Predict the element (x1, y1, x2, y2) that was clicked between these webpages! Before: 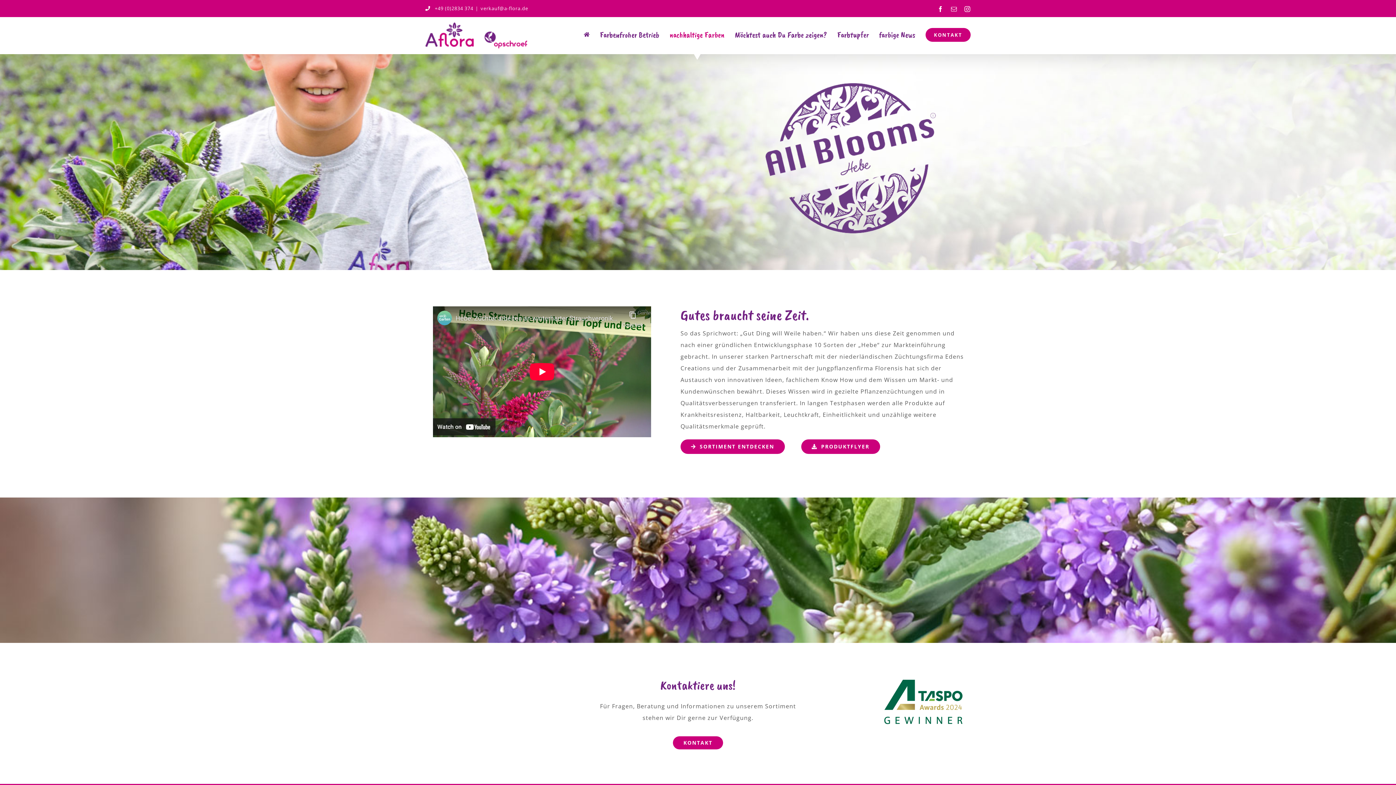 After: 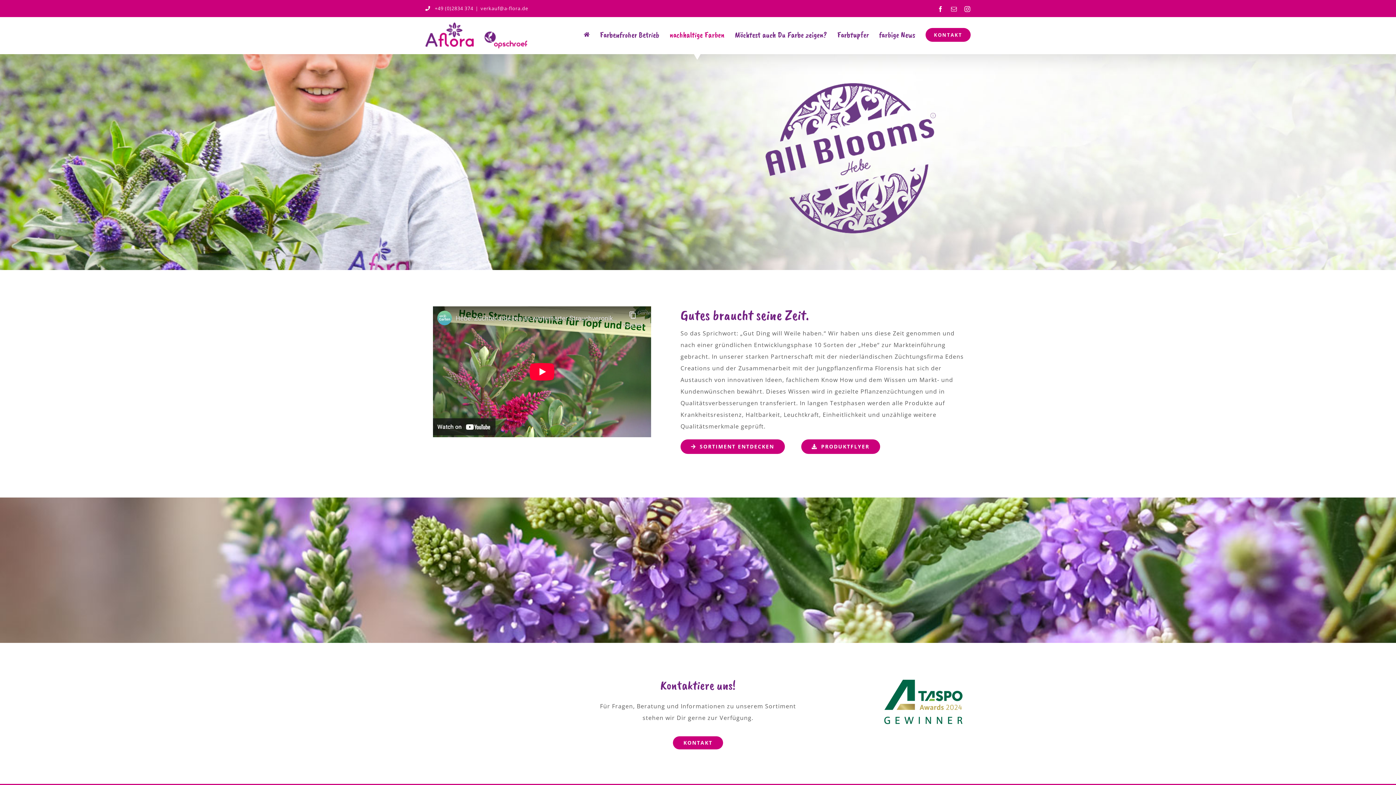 Action: label: +49 (0)2834 374 bbox: (425, 5, 473, 11)